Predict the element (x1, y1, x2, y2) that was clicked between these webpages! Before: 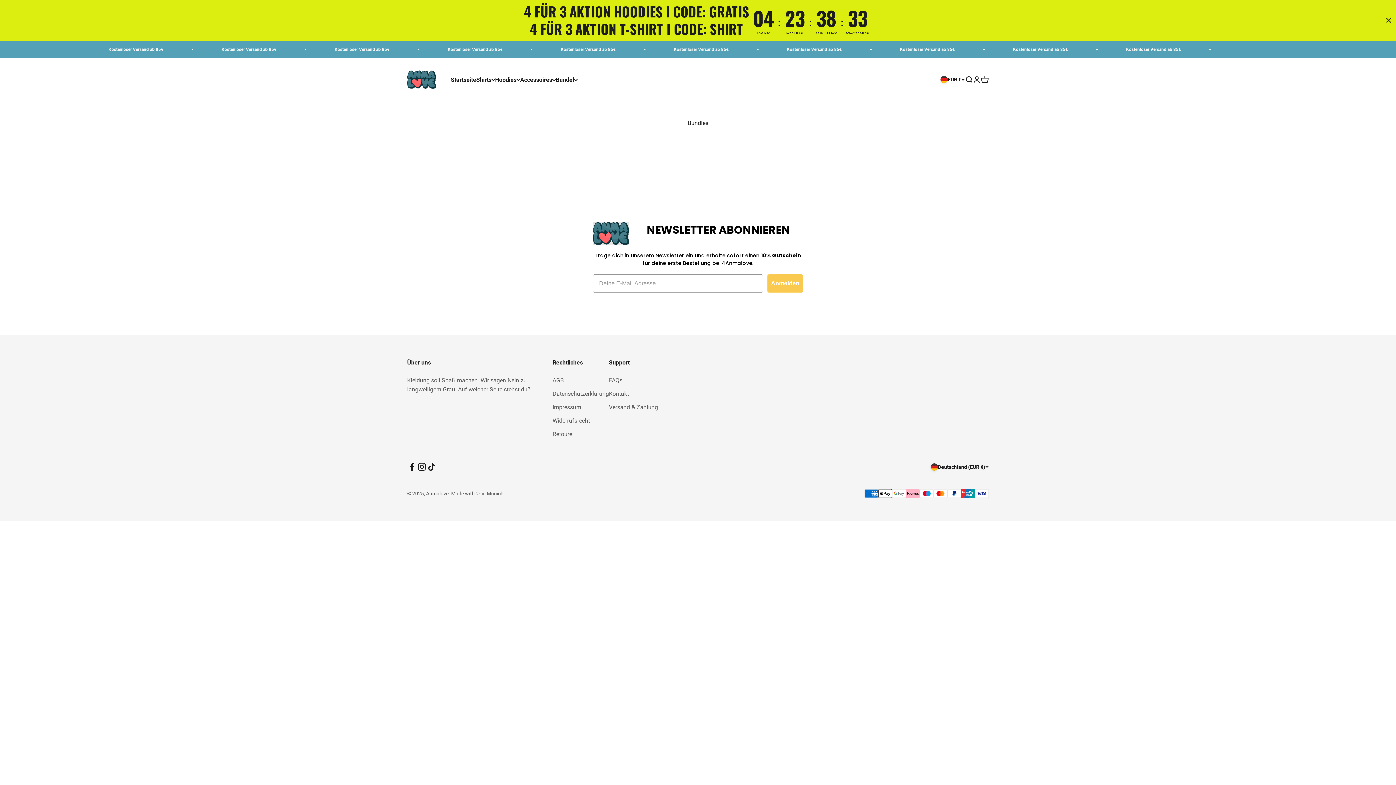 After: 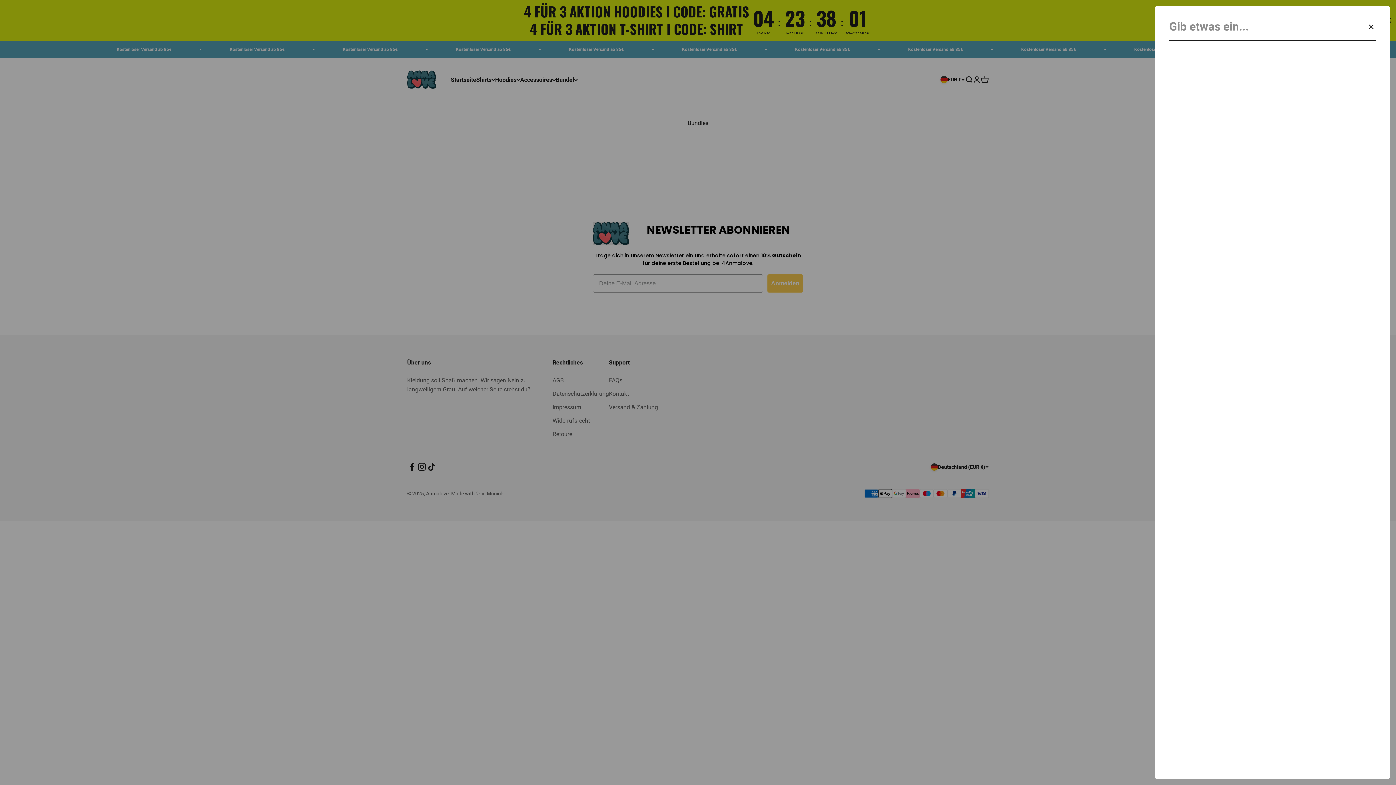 Action: bbox: (965, 75, 973, 83) label: Suche öffnen